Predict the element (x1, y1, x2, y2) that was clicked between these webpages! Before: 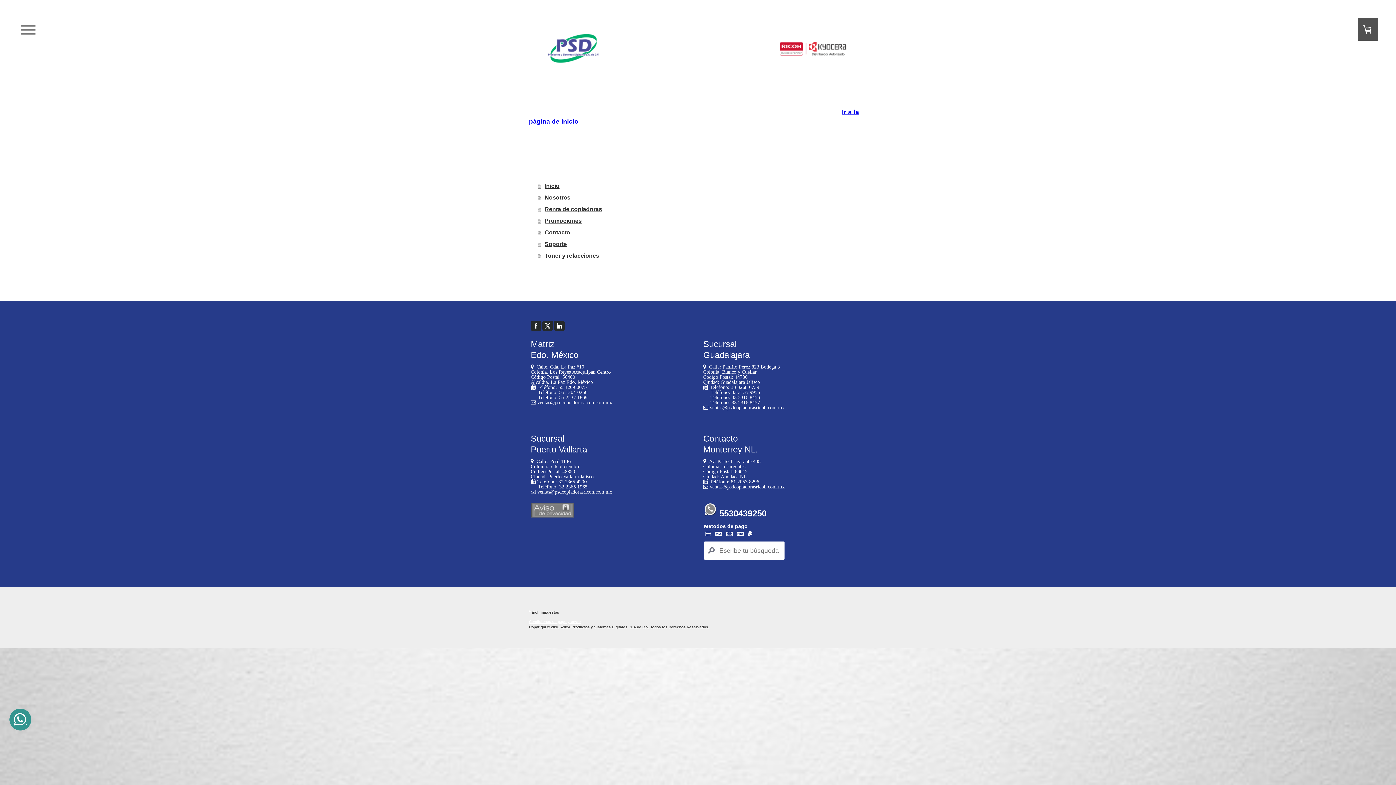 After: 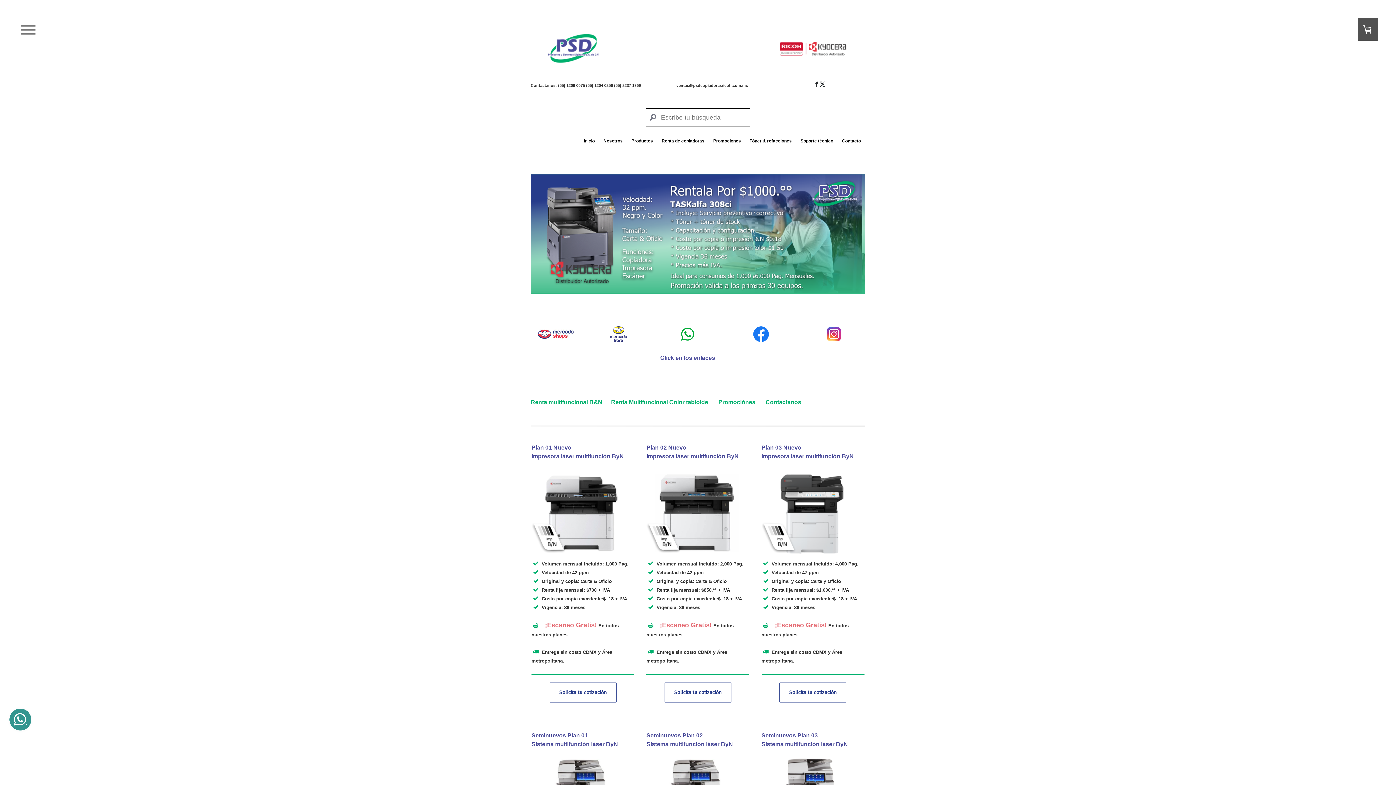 Action: bbox: (530, 339, 554, 349) label: Matriz